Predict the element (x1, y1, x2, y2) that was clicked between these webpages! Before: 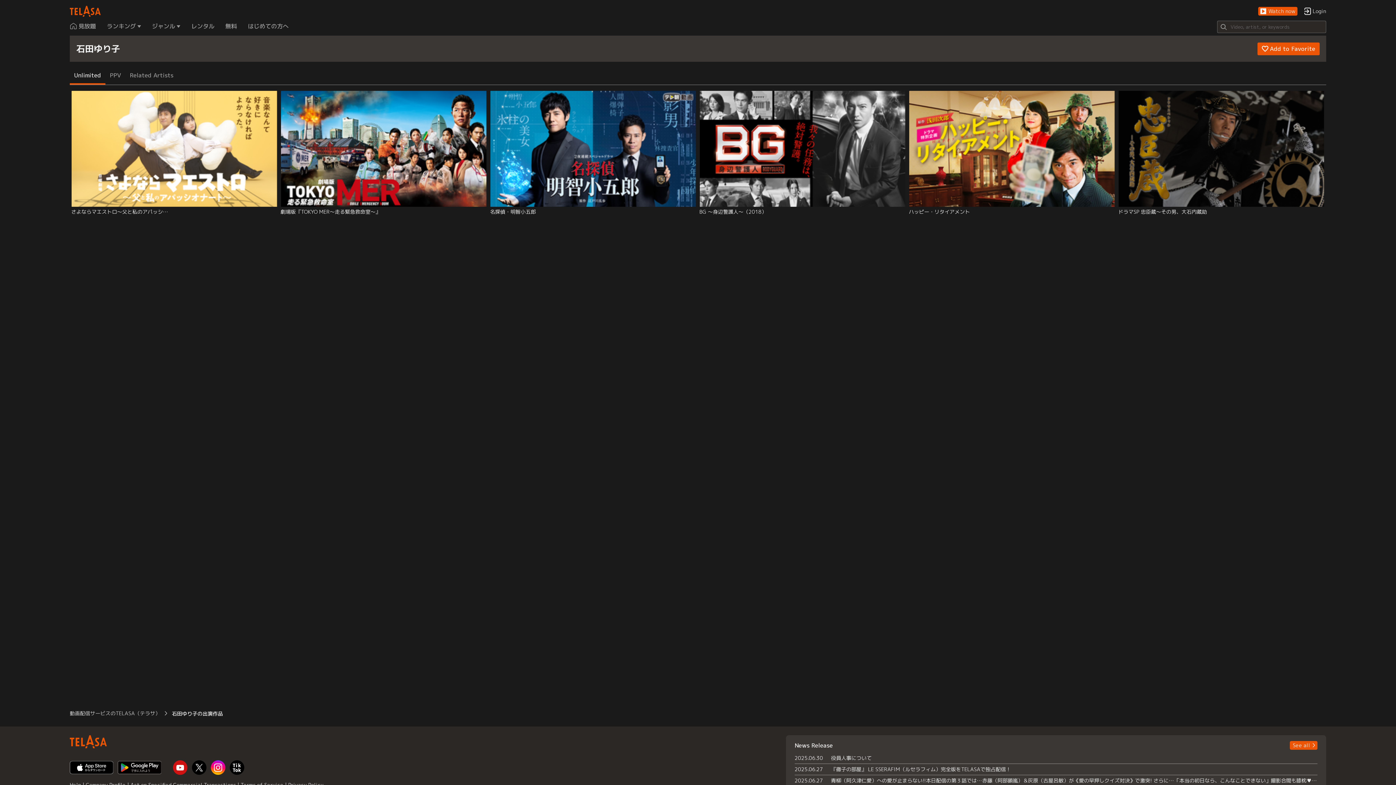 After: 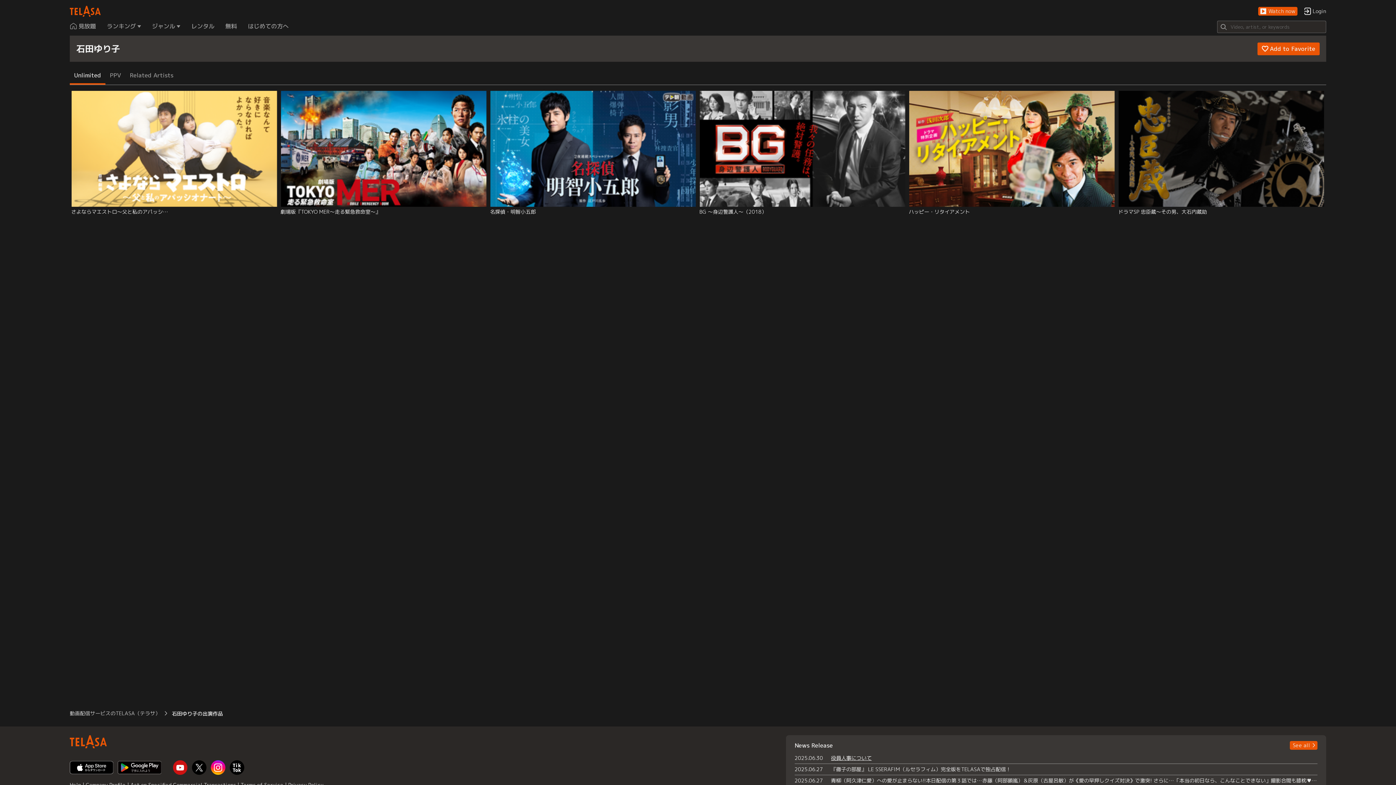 Action: bbox: (831, 753, 871, 764) label: 役員人事について